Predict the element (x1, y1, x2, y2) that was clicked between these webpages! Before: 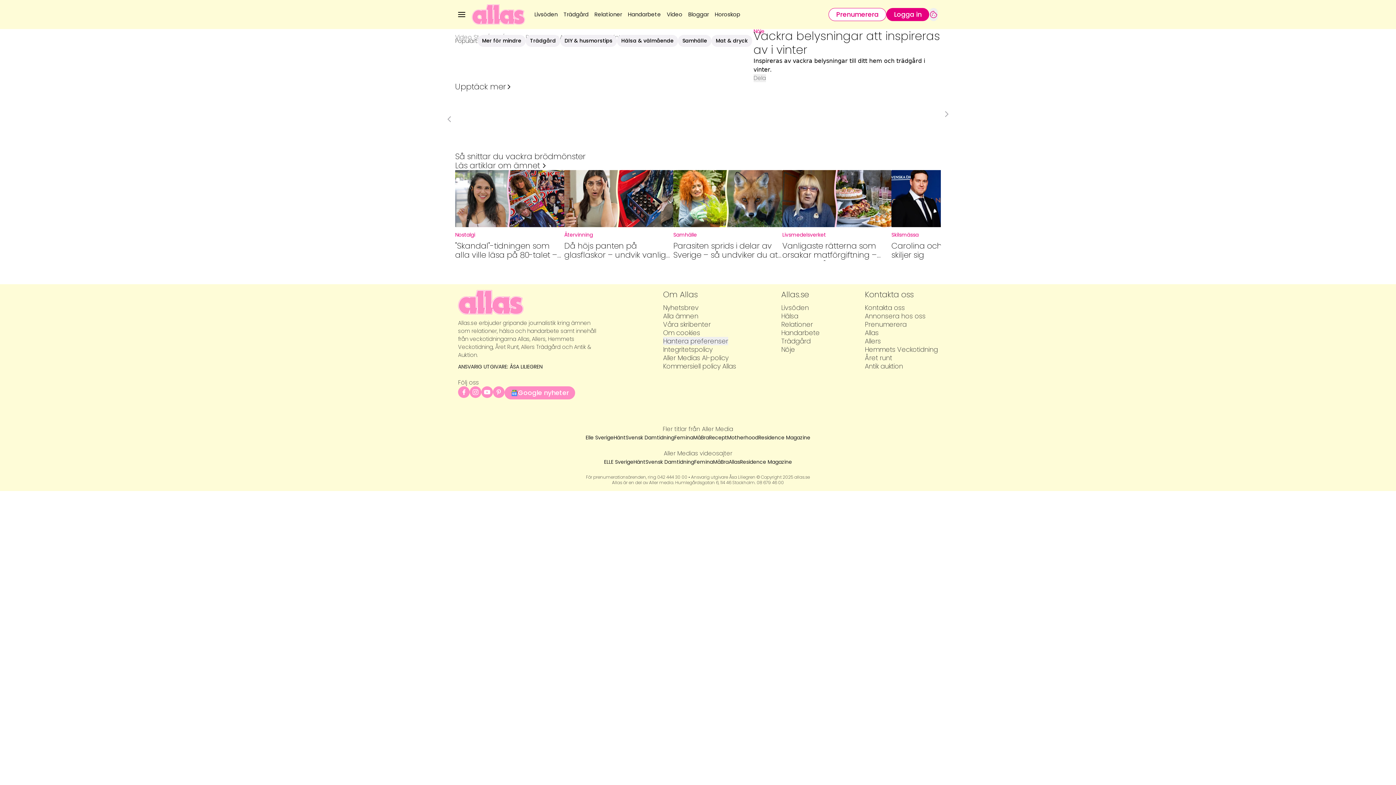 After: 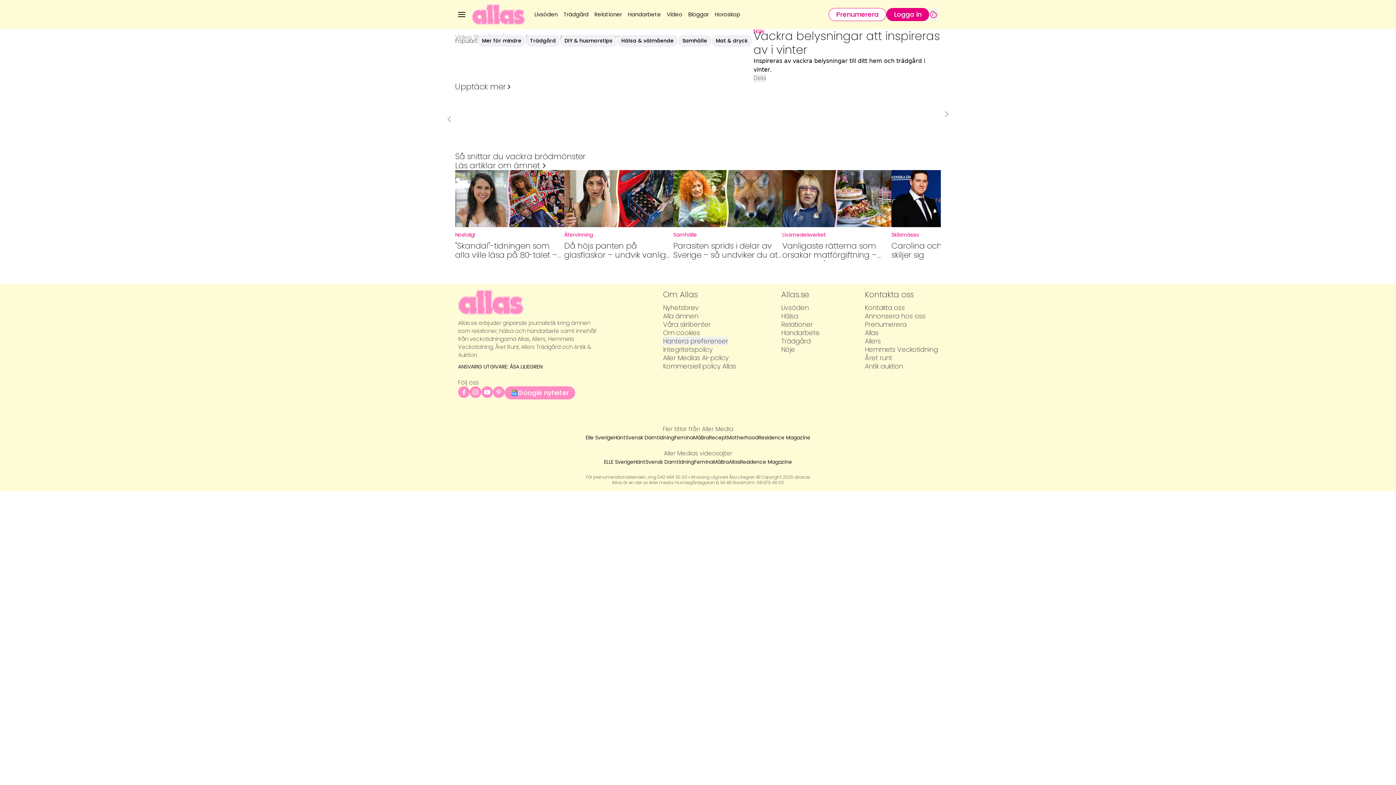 Action: bbox: (828, 8, 886, 21) label: Länk till att prenumerera på Allas